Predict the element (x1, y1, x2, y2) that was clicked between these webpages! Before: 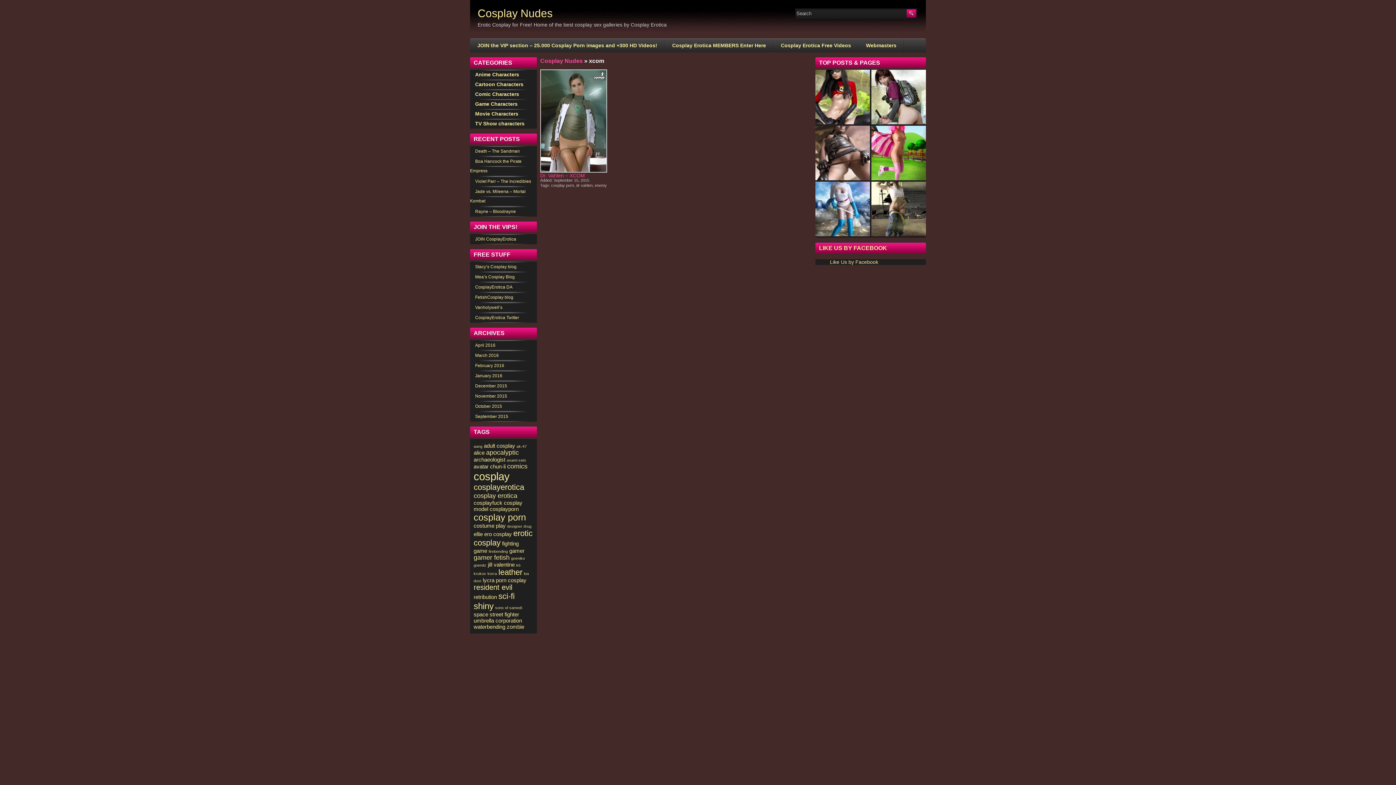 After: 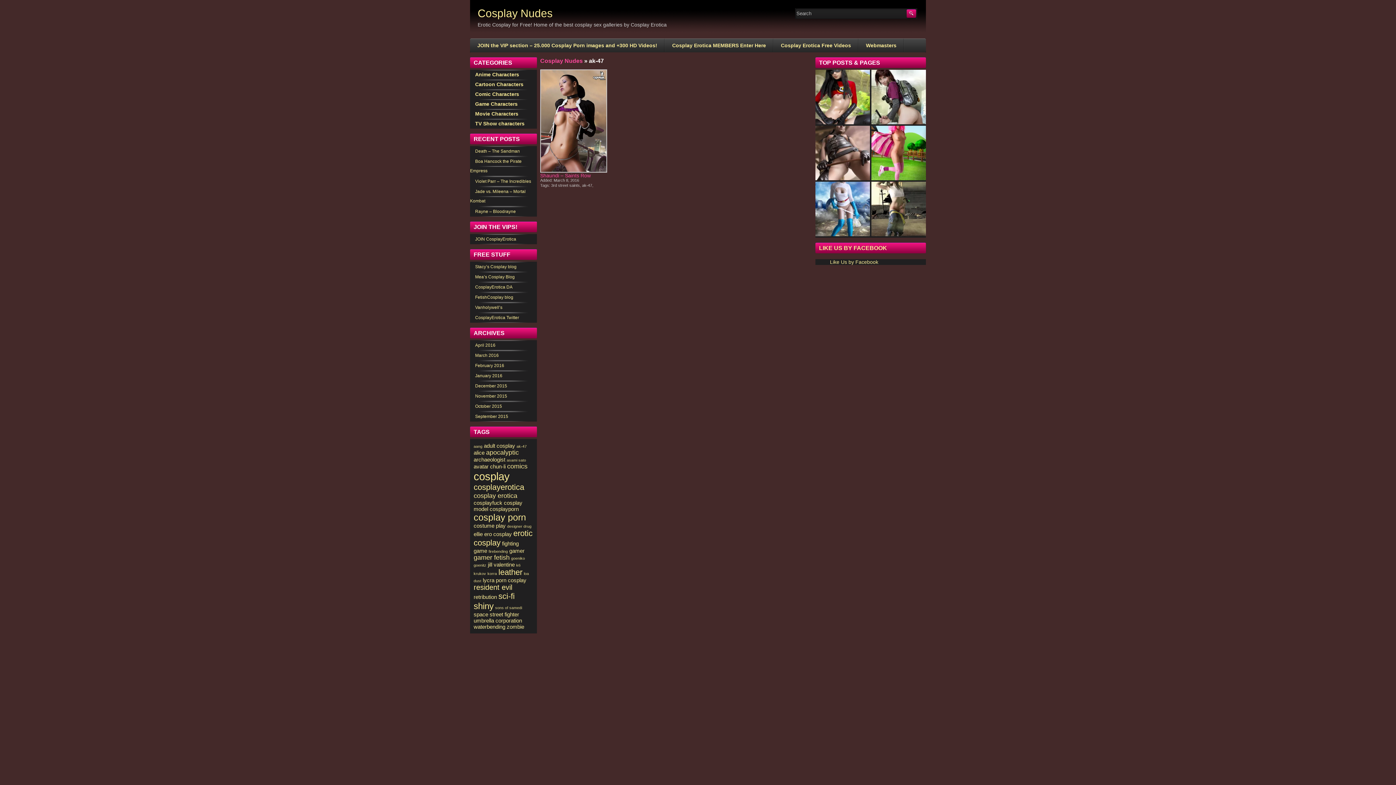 Action: label: ak-47 bbox: (516, 444, 526, 448)